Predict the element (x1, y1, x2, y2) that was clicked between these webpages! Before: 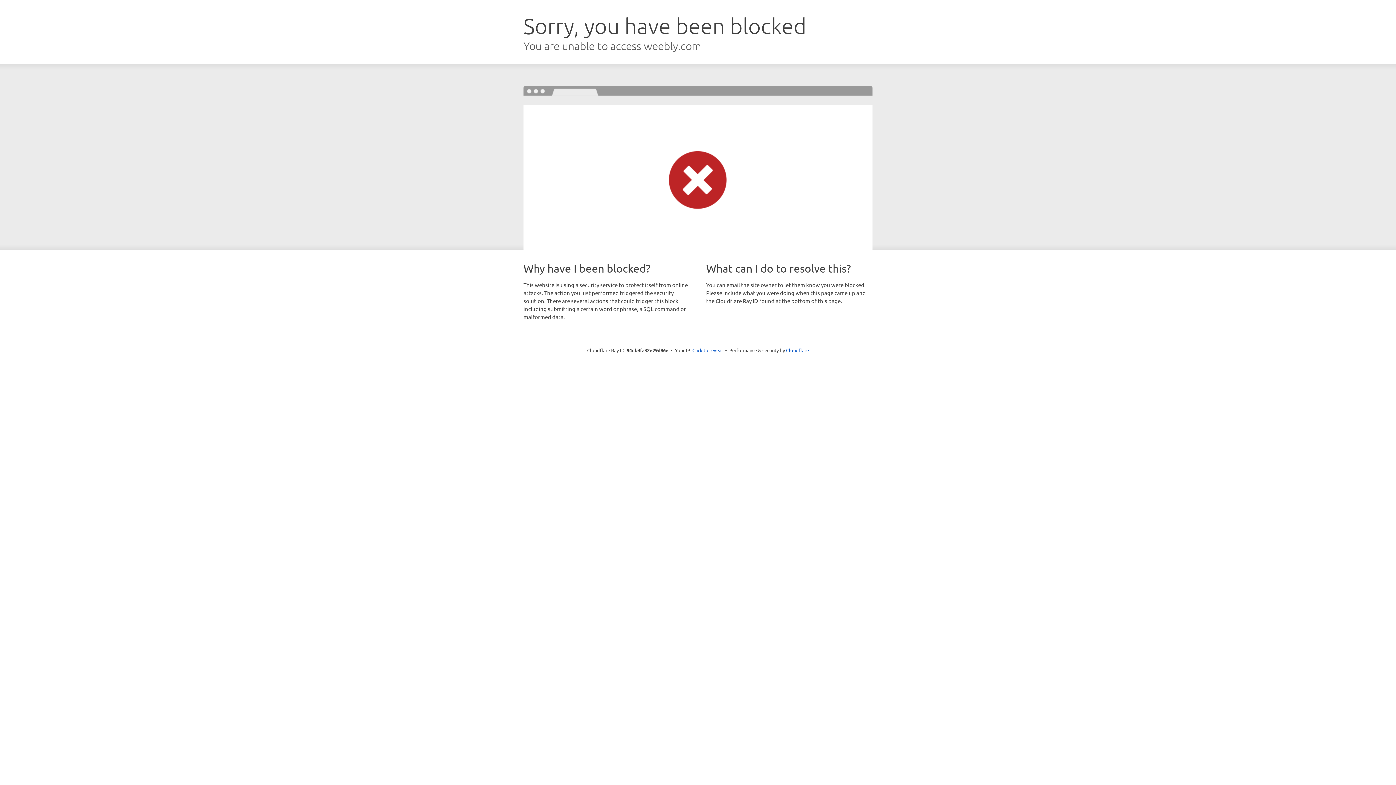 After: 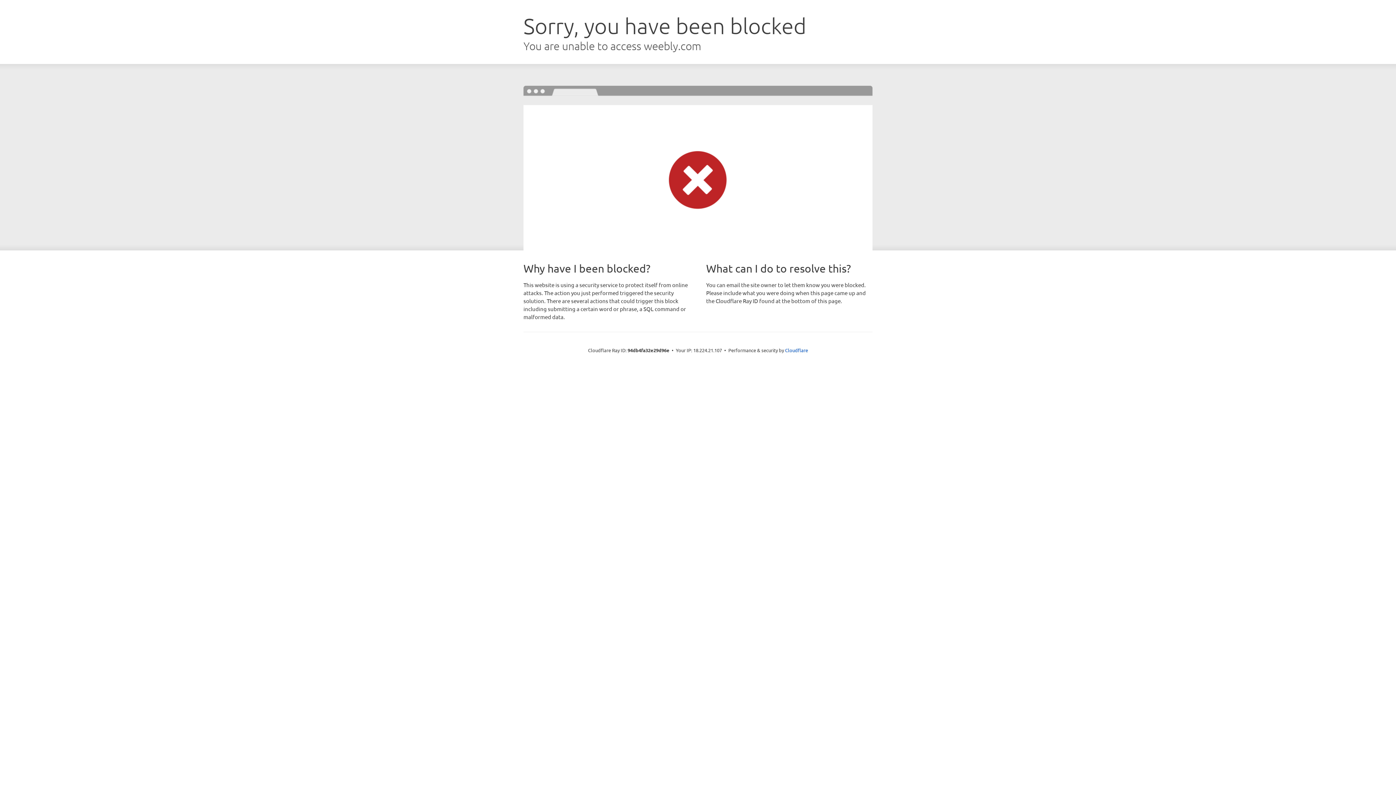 Action: bbox: (692, 346, 723, 353) label: Click to reveal